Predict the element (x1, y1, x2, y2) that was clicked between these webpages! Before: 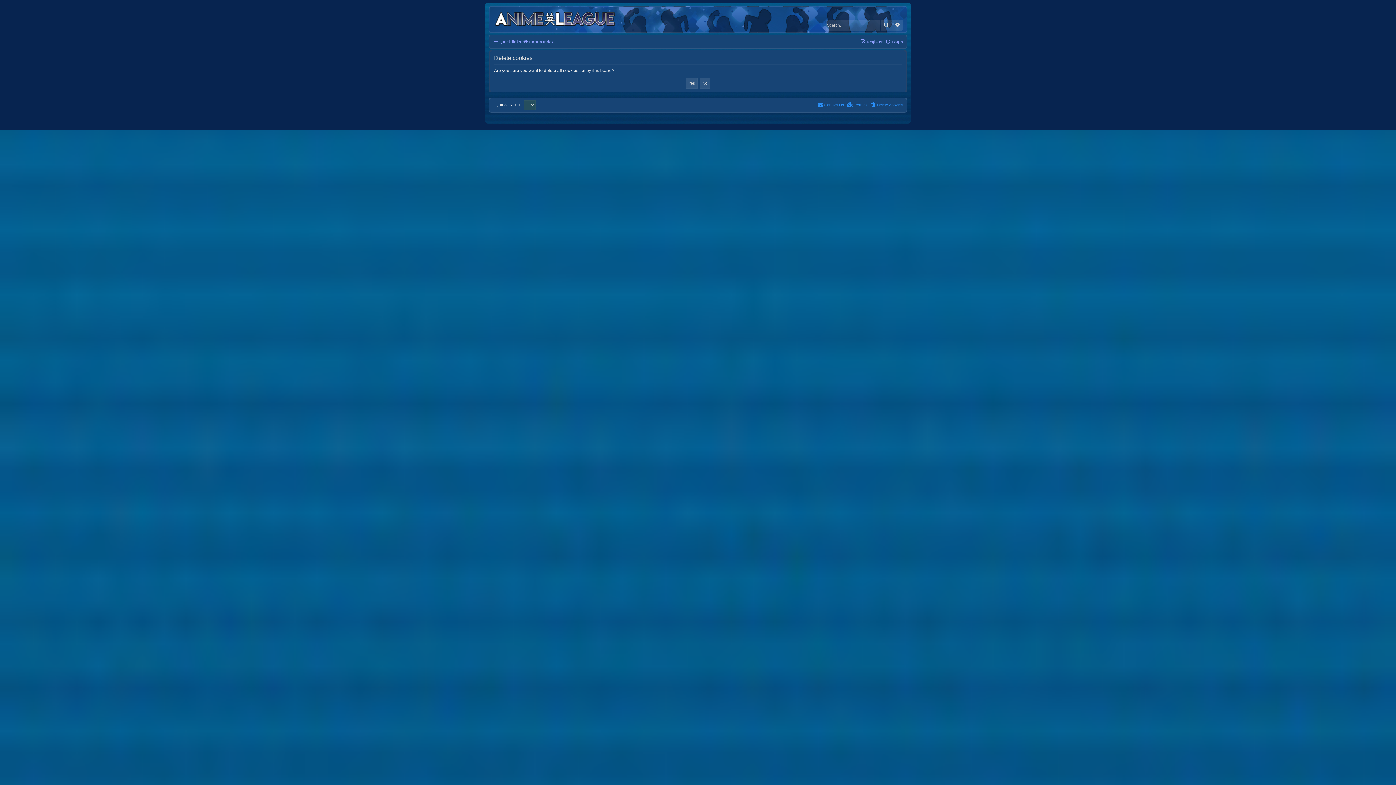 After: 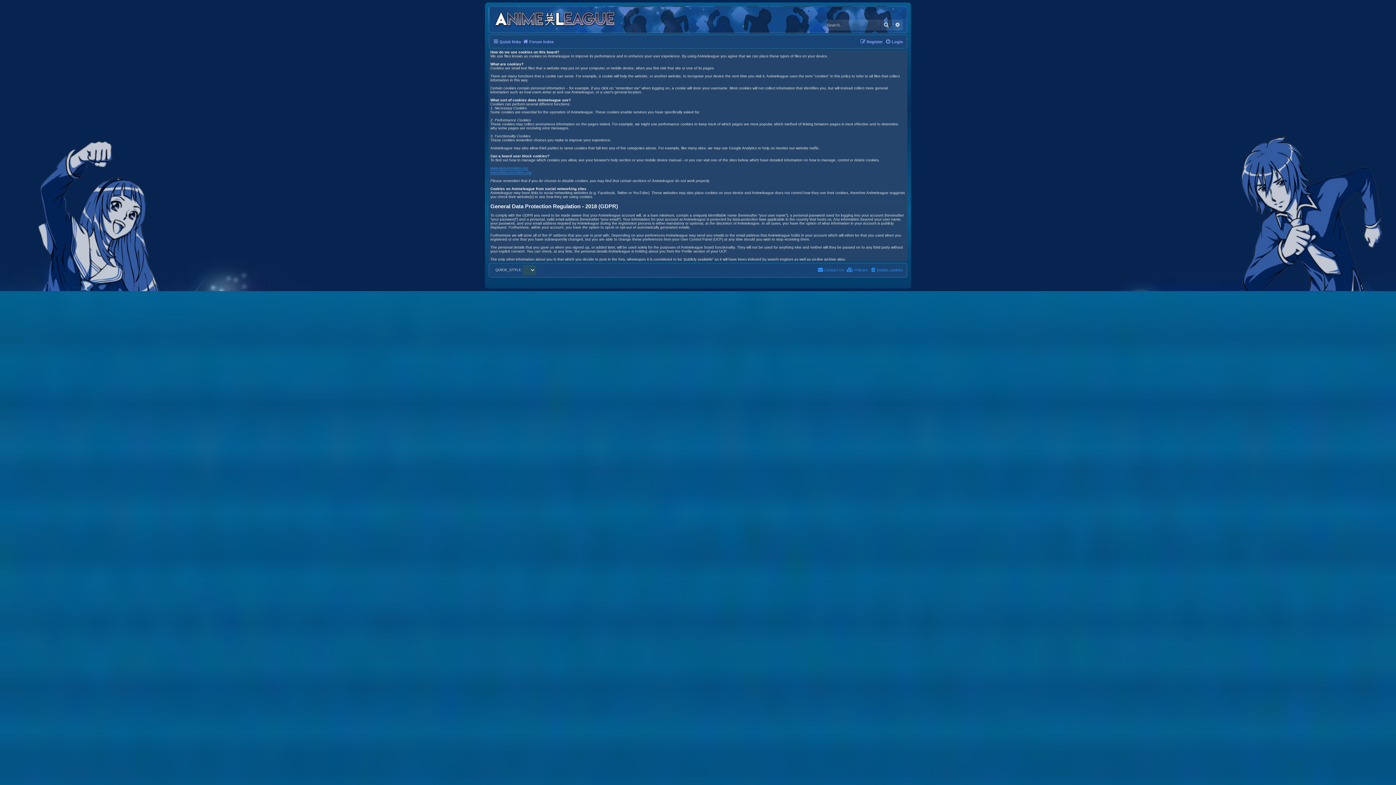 Action: bbox: (846, 100, 868, 109) label:  Policies